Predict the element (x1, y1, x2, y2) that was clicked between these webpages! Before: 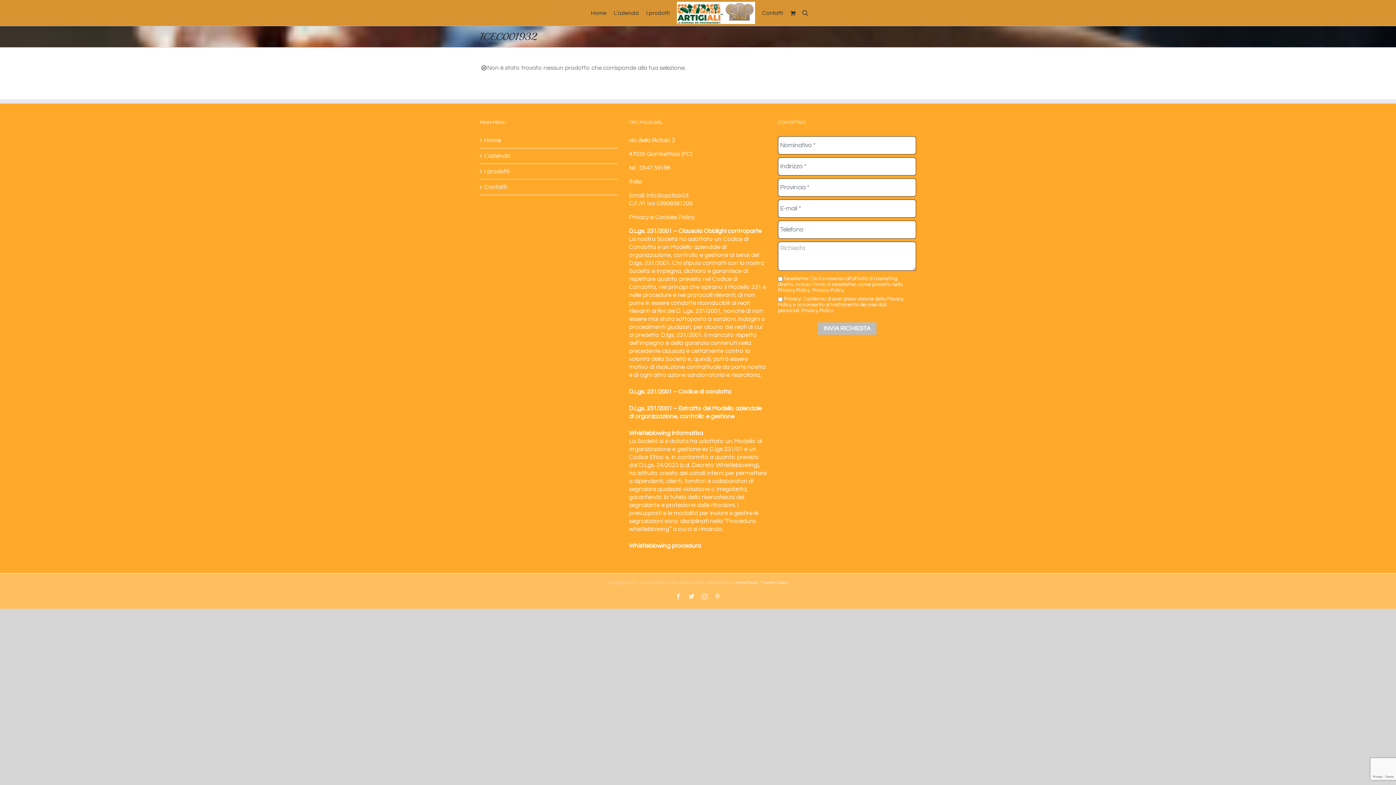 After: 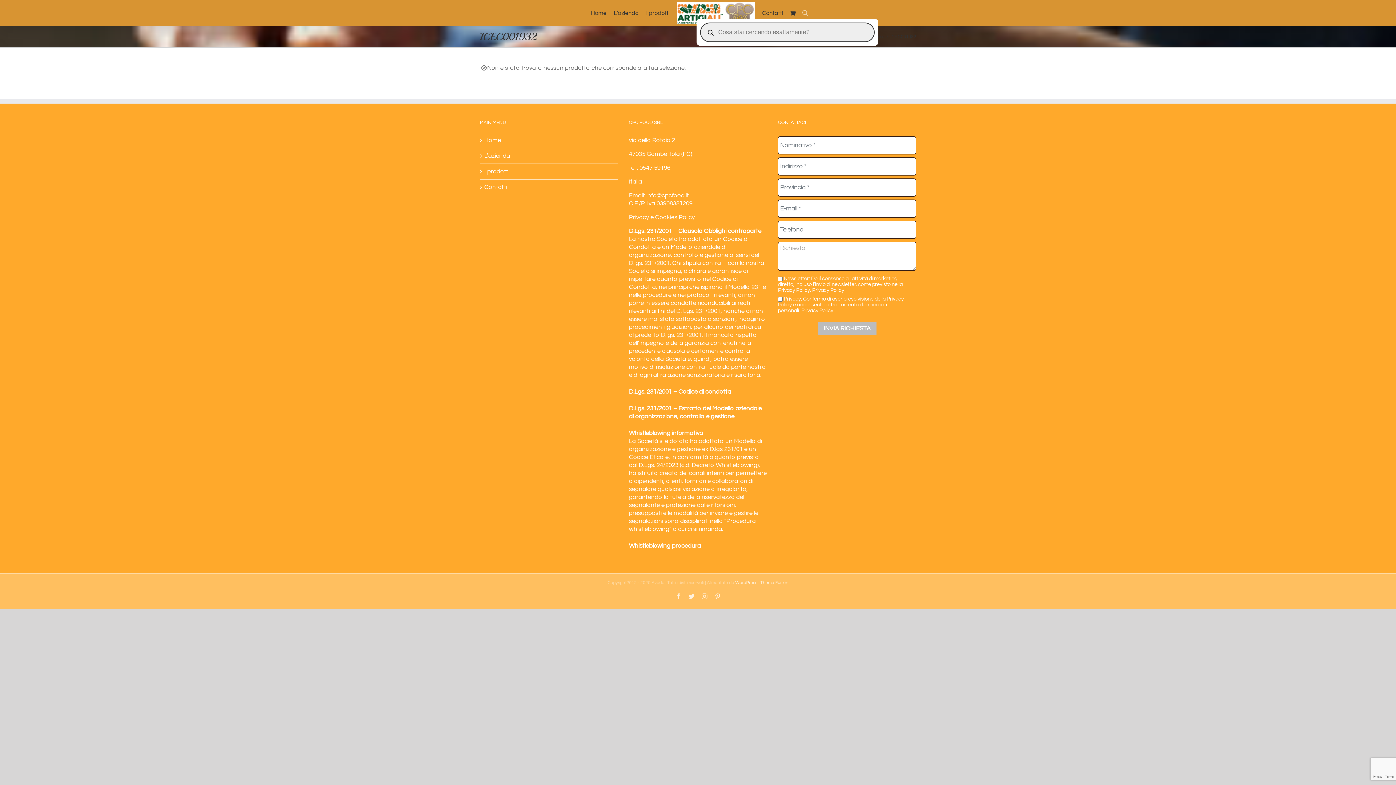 Action: bbox: (801, 9, 808, 16)